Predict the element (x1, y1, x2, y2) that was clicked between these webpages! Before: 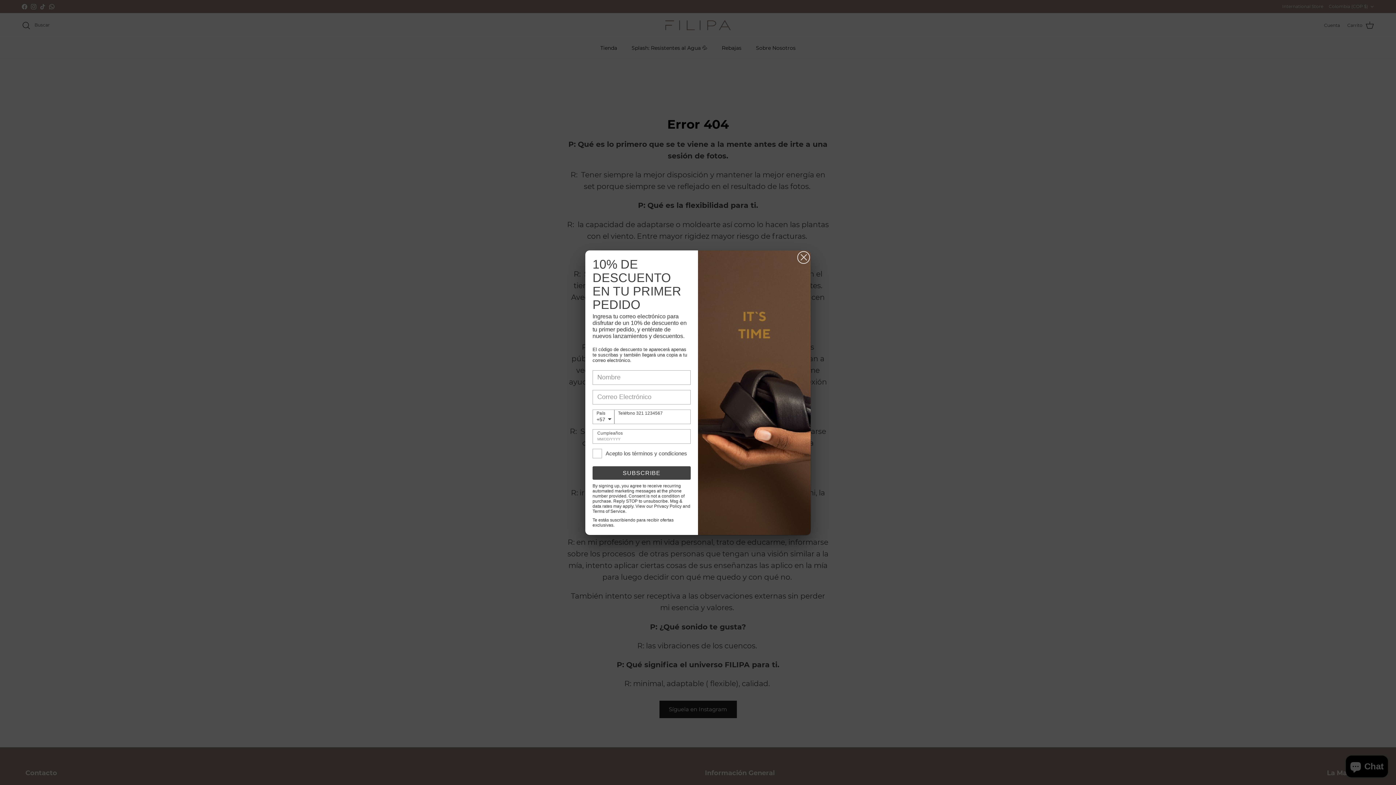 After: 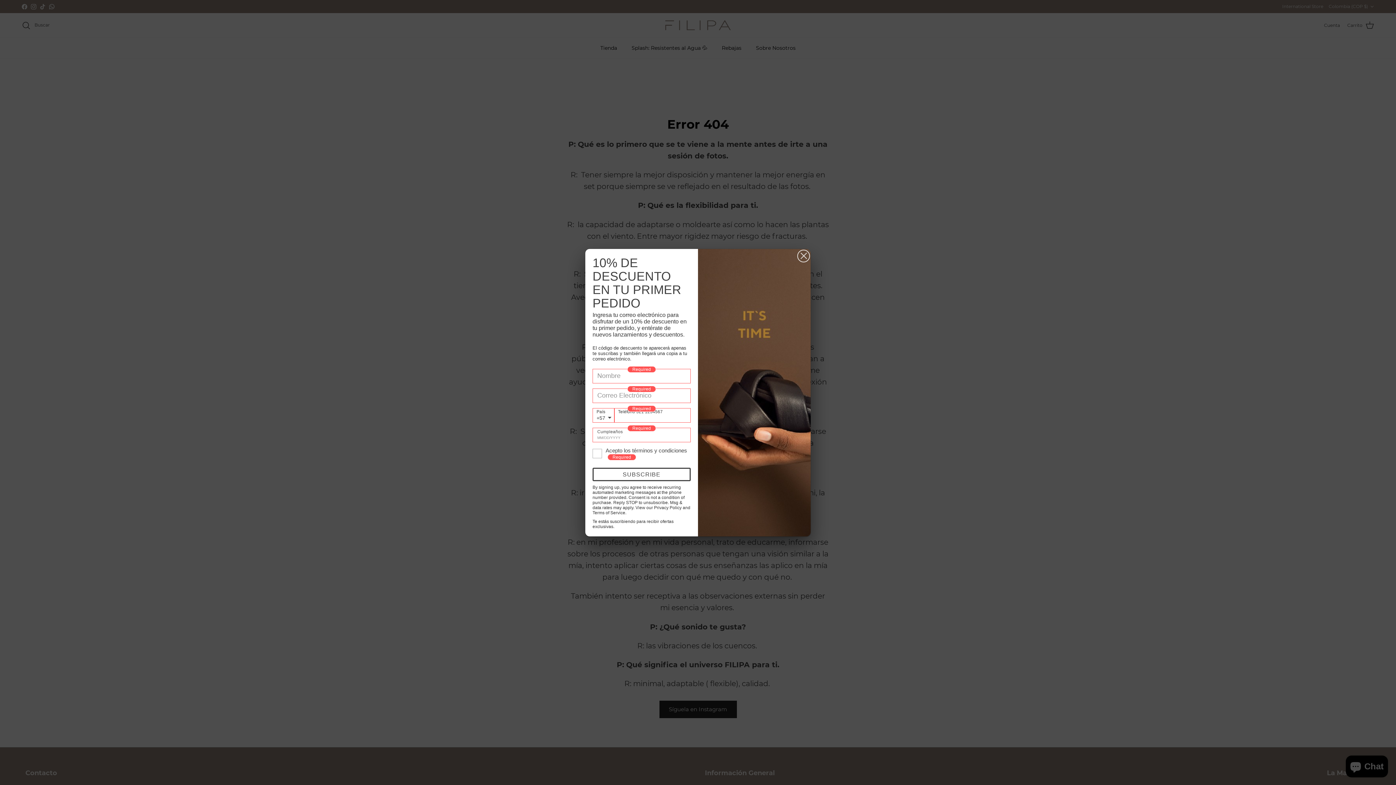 Action: label: SUBSCRIBE bbox: (592, 466, 690, 479)